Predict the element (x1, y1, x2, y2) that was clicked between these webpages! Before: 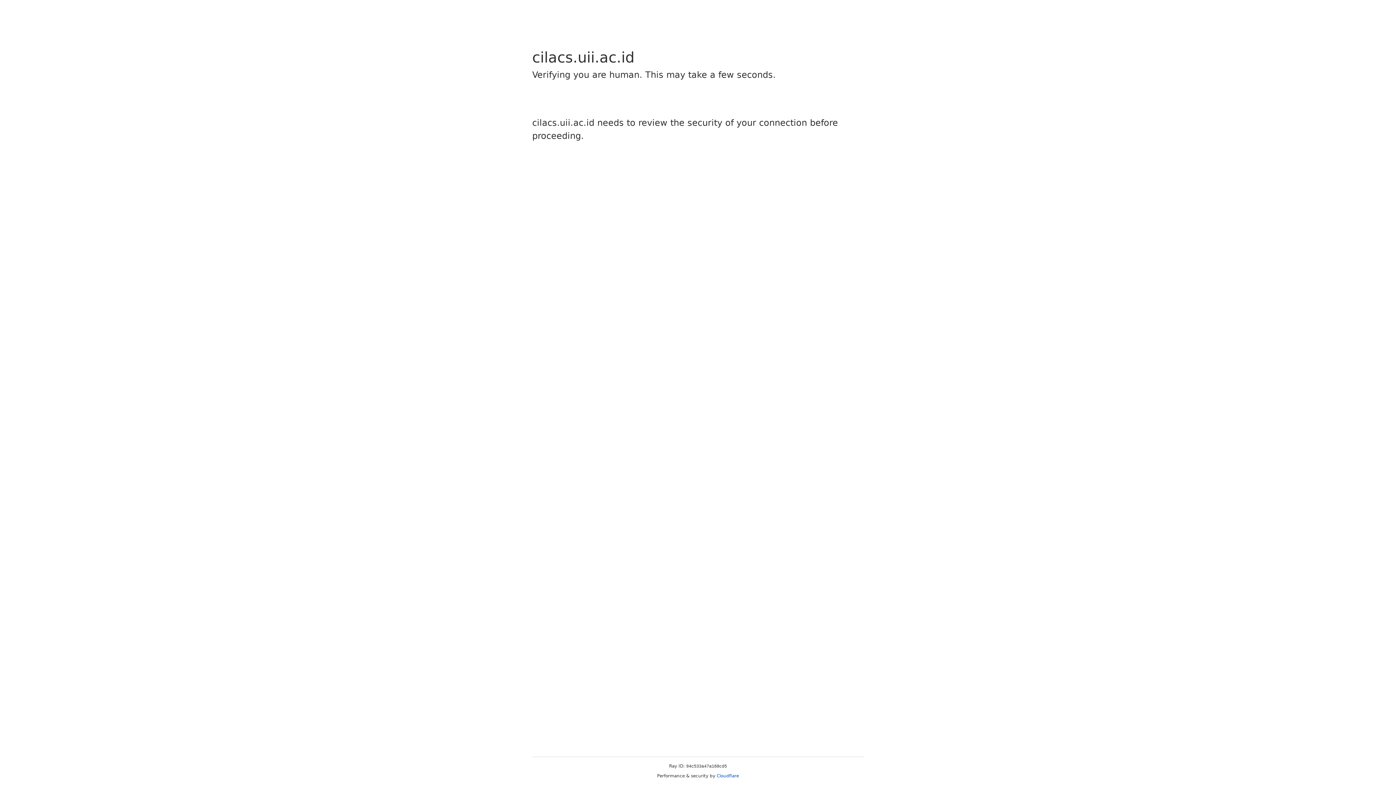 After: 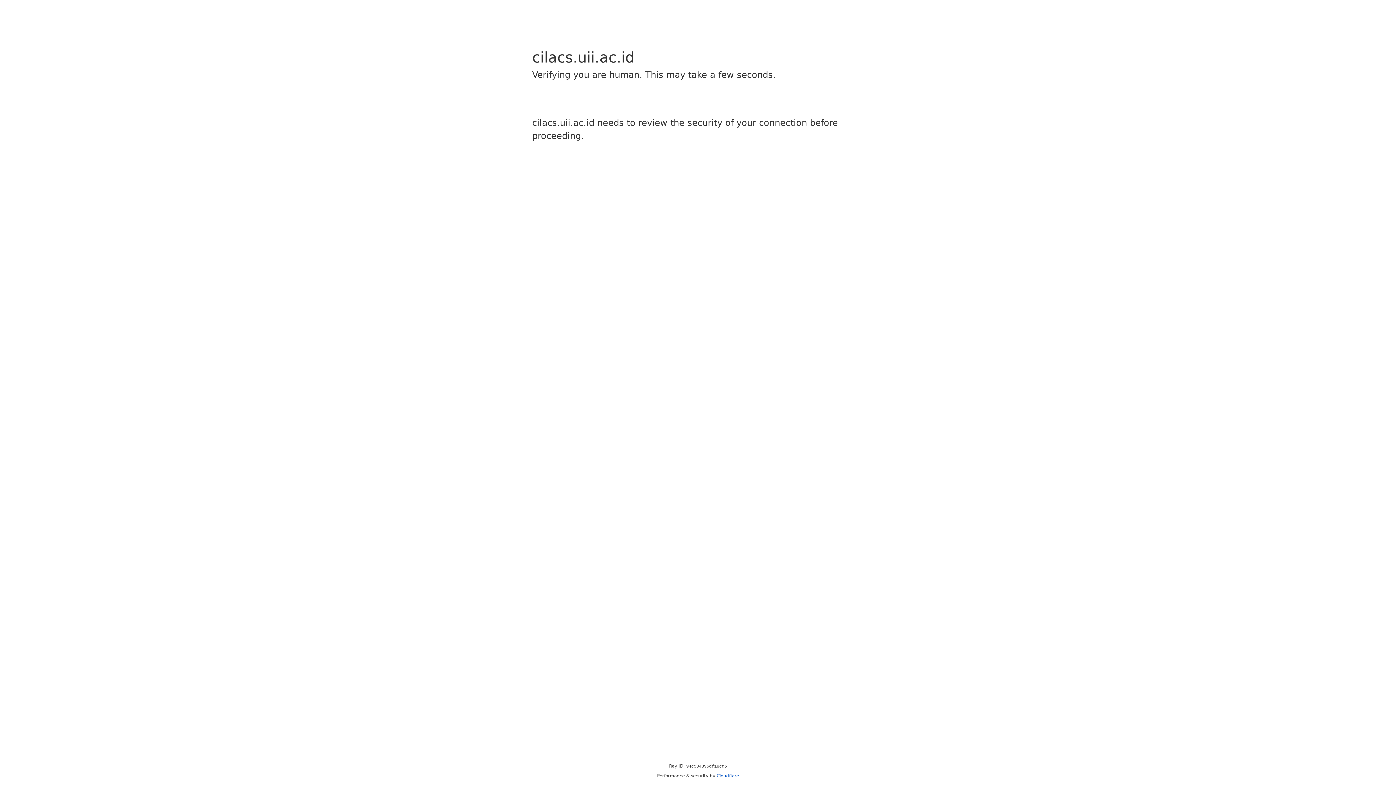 Action: bbox: (716, 773, 739, 778) label: Cloudflare